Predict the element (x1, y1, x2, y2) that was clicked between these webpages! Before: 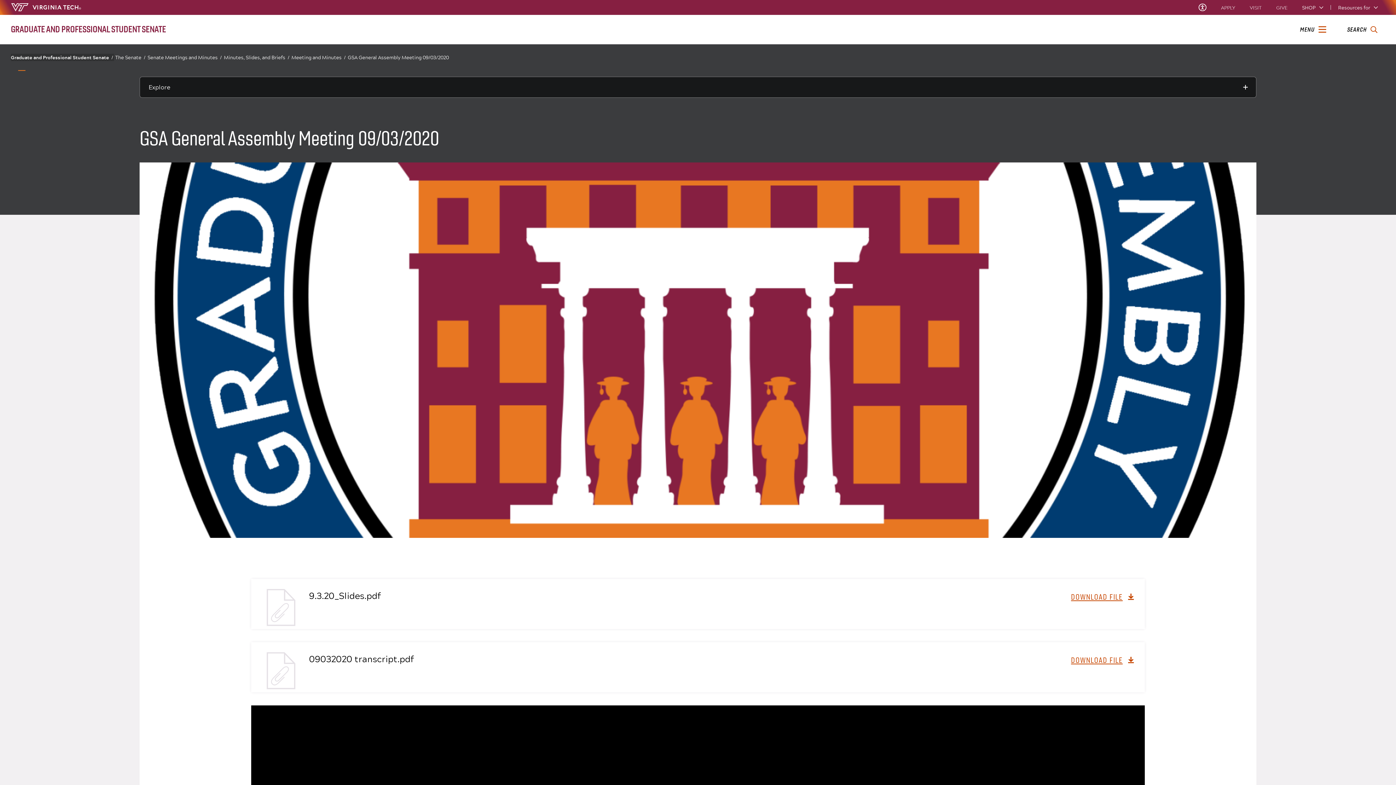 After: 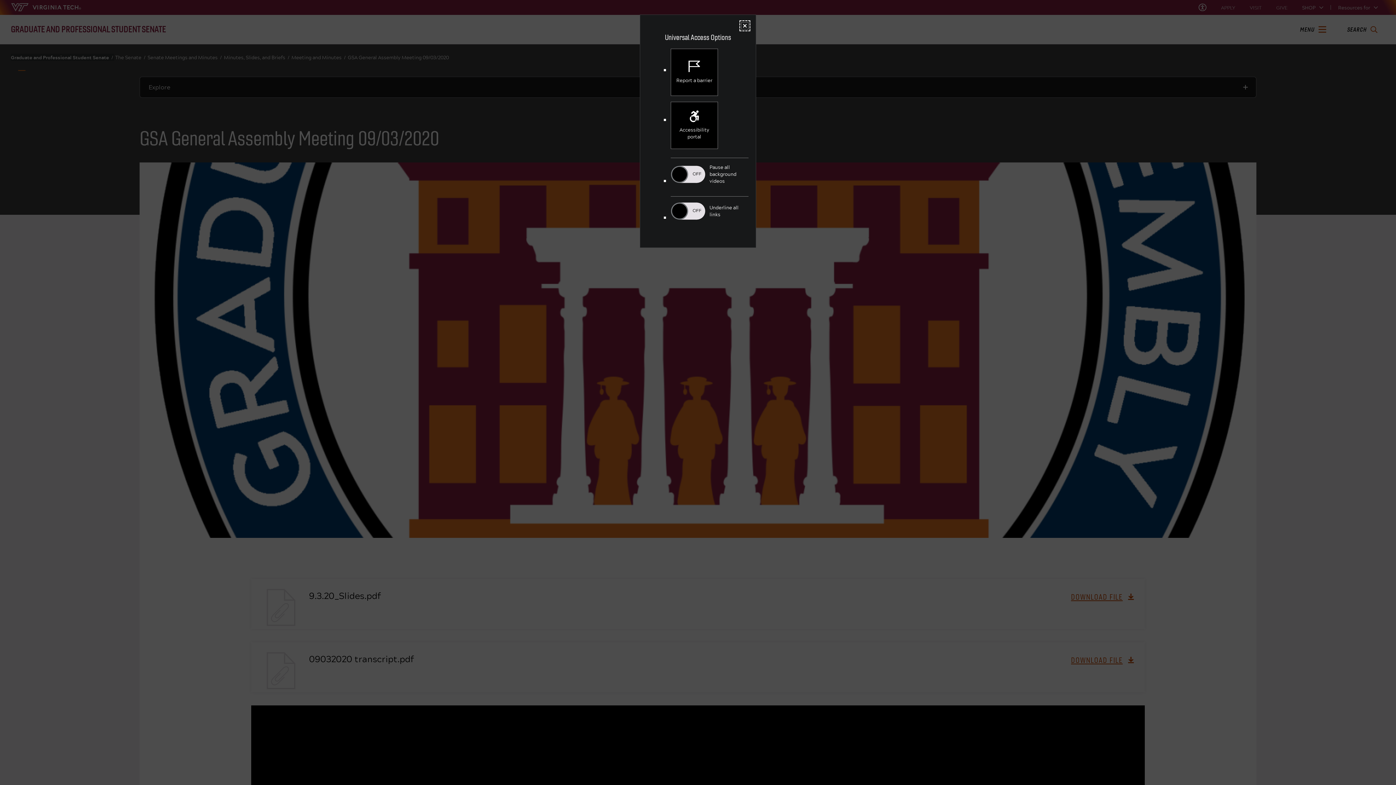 Action: bbox: (1199, 3, 1206, 11) label: Universal Access Toggle